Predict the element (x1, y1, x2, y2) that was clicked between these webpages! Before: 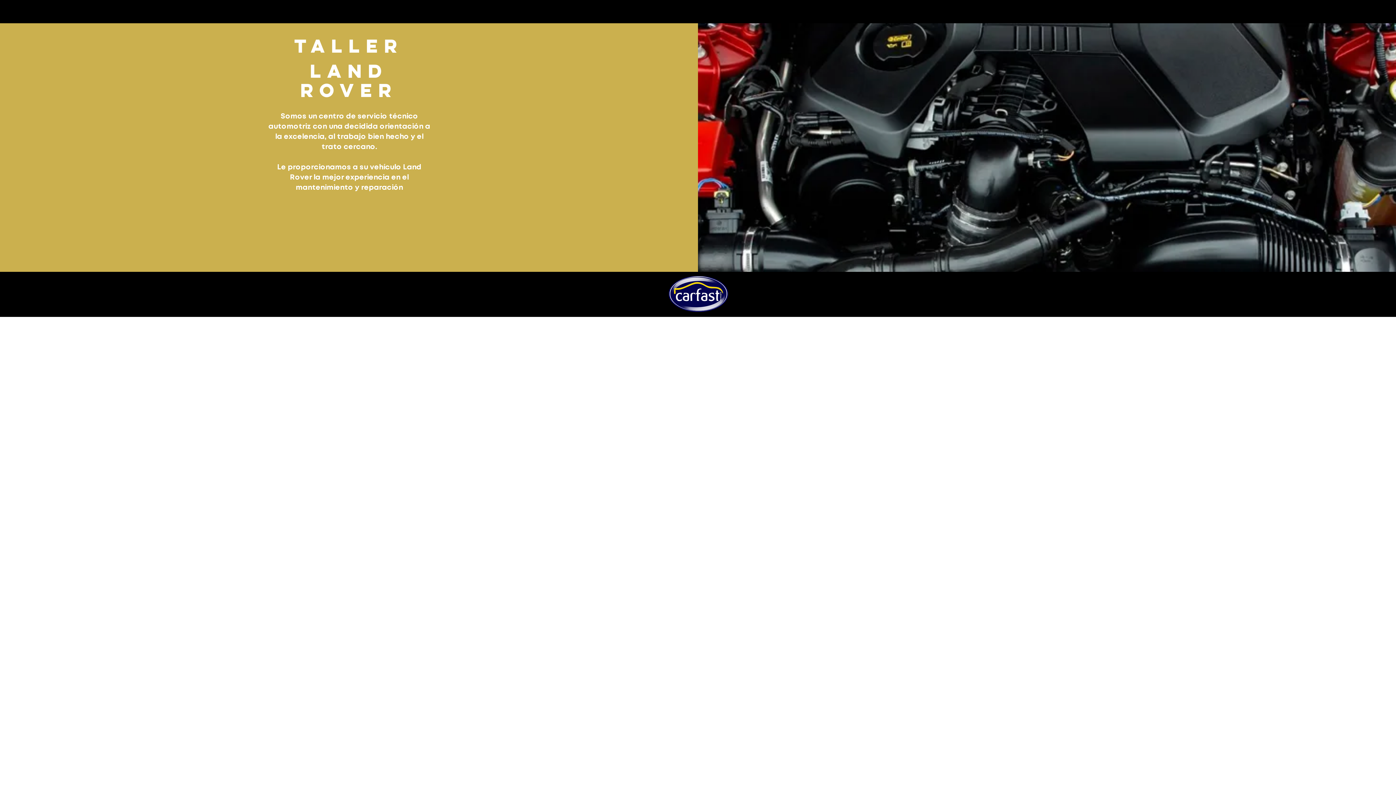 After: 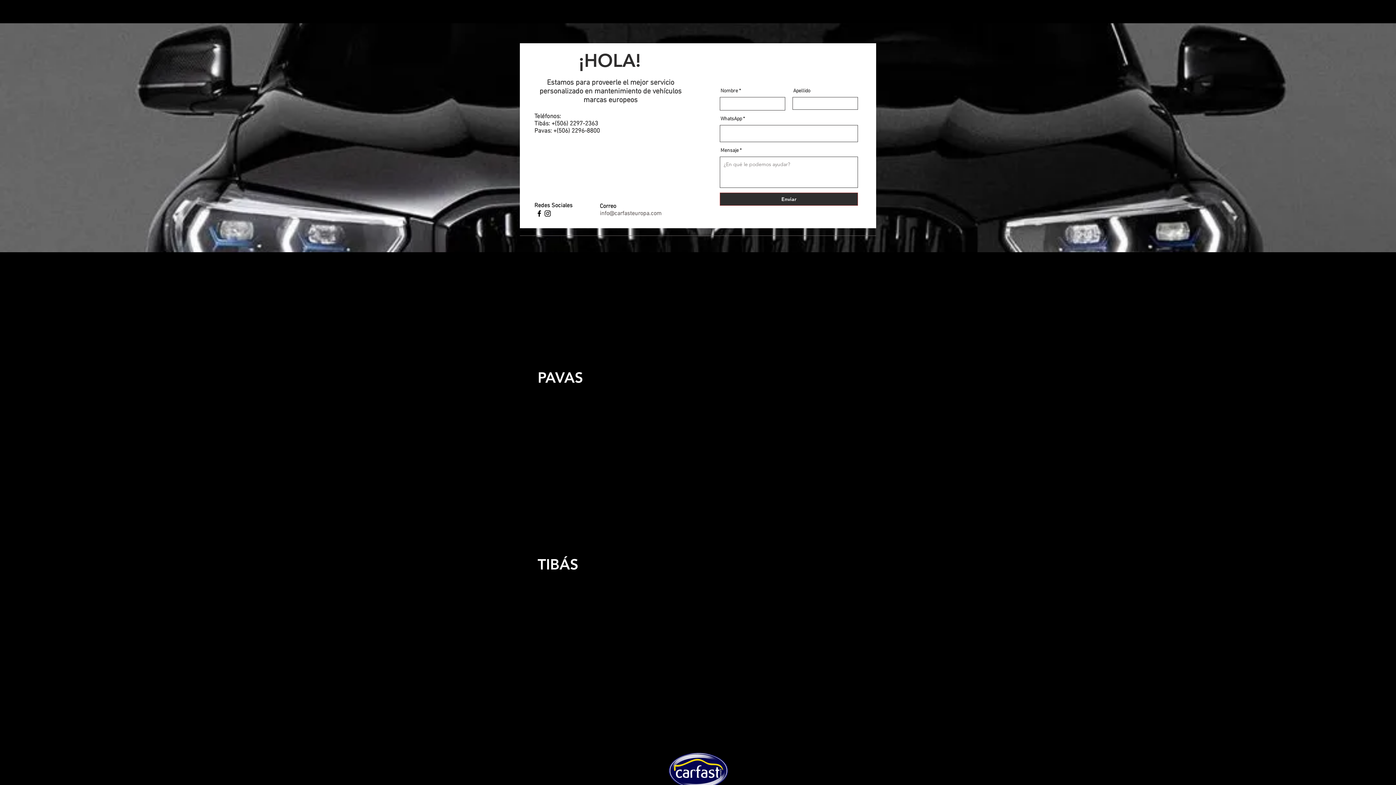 Action: label: CONTACTO bbox: (821, 7, 878, 16)